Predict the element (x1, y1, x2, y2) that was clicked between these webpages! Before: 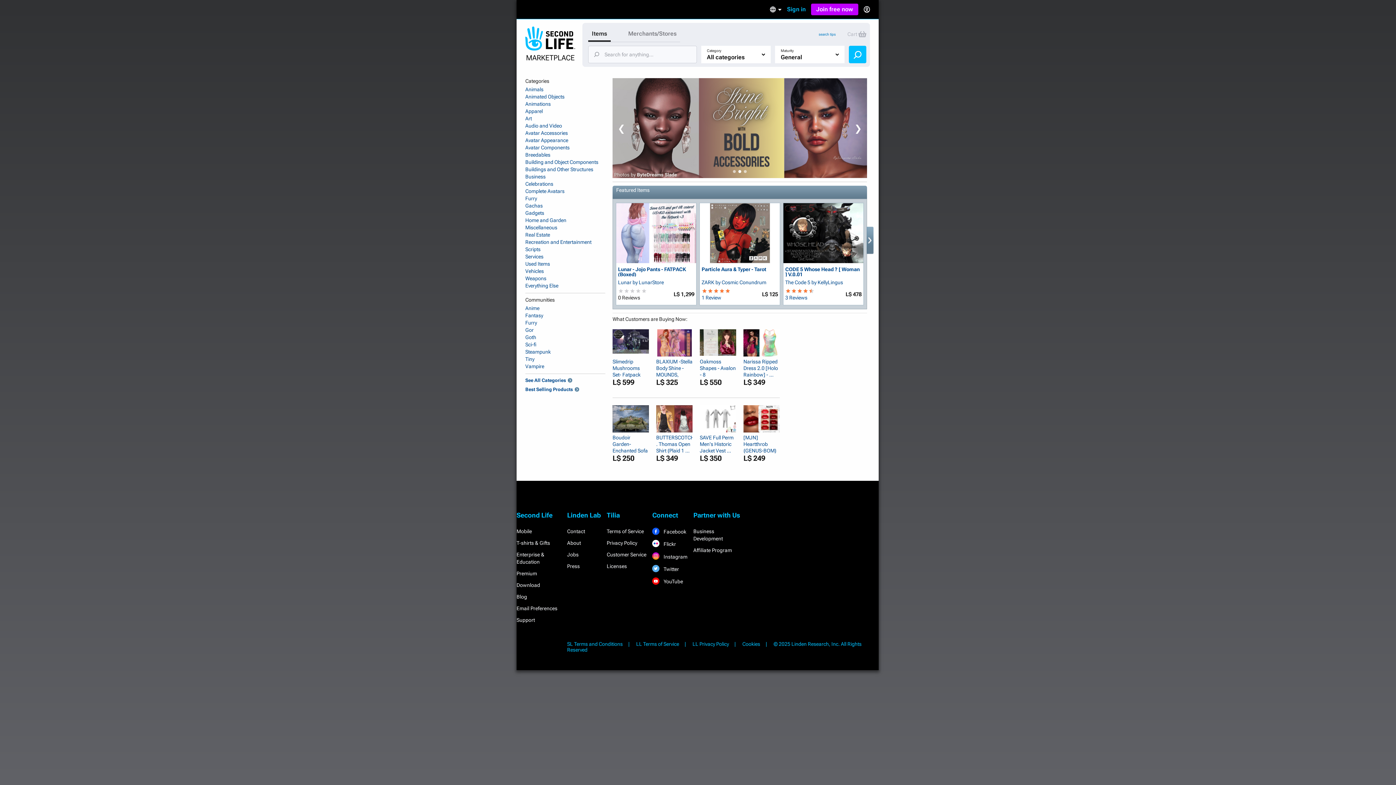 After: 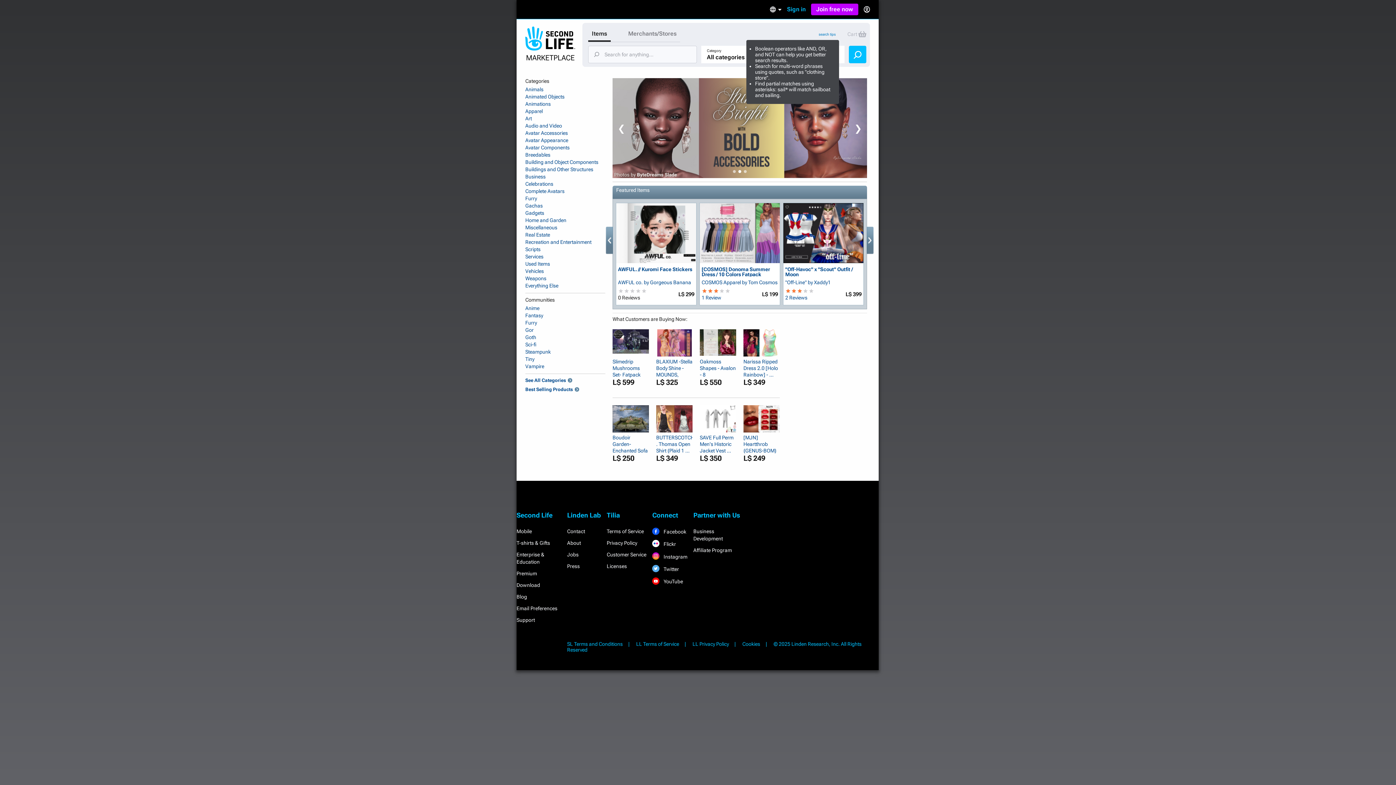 Action: bbox: (818, 32, 836, 36) label: search tips